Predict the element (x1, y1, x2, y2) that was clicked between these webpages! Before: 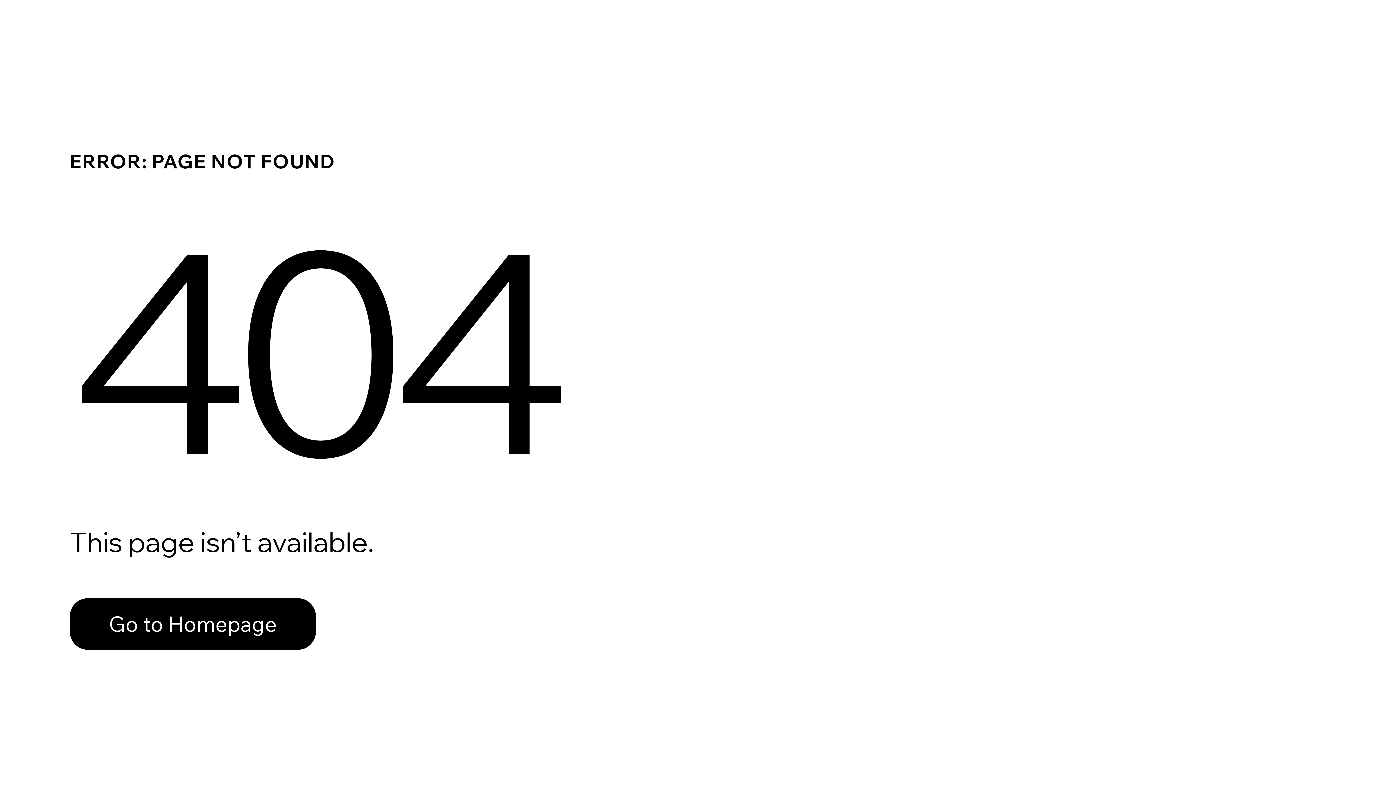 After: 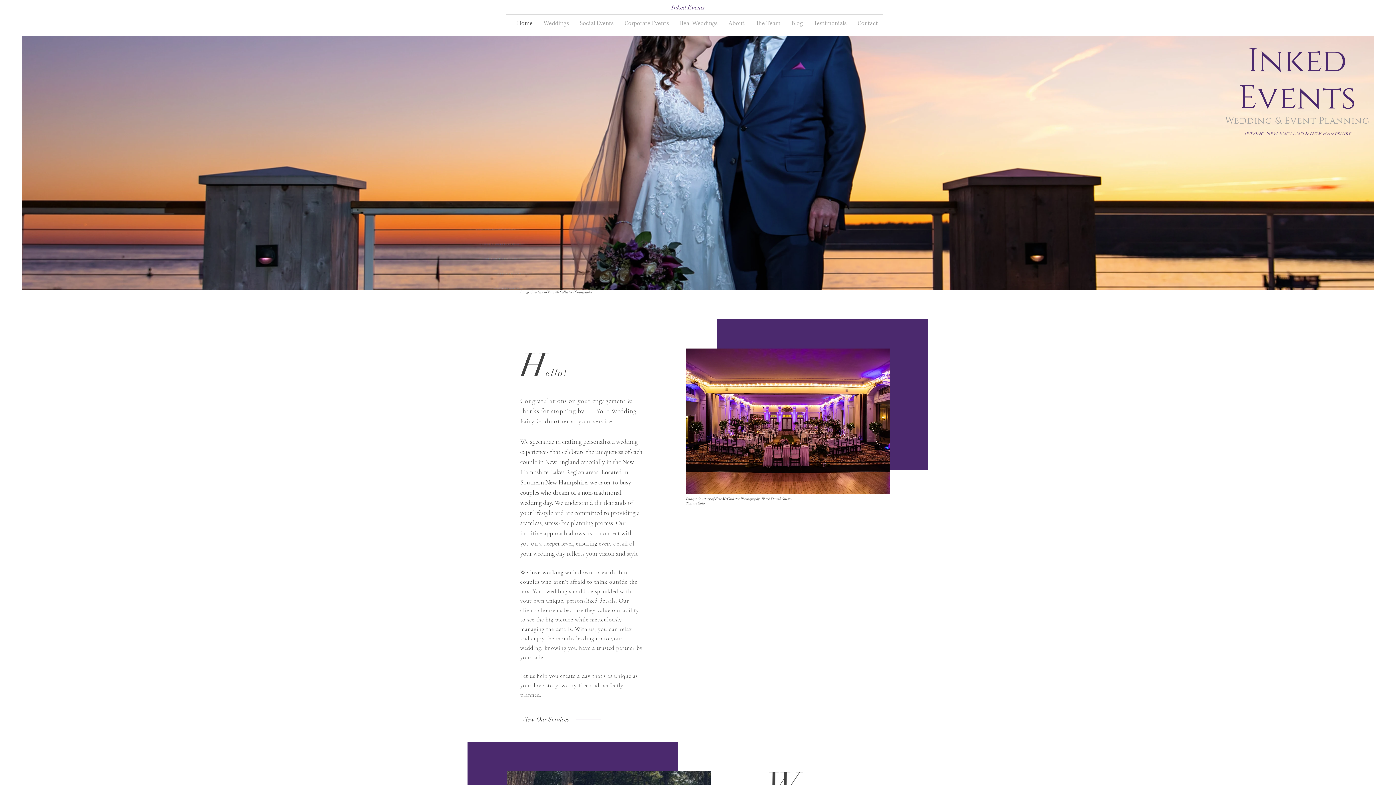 Action: label: Go to Homepage bbox: (69, 598, 316, 650)